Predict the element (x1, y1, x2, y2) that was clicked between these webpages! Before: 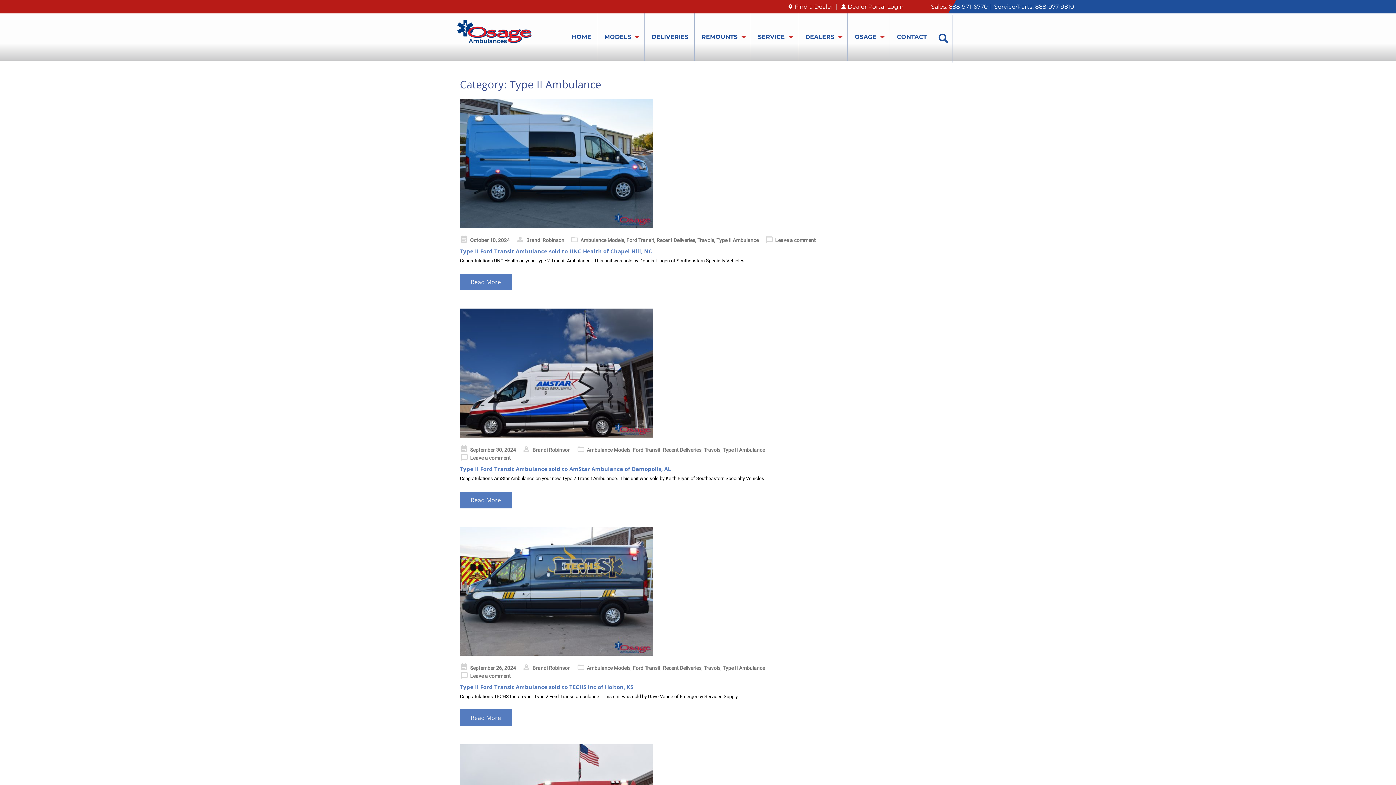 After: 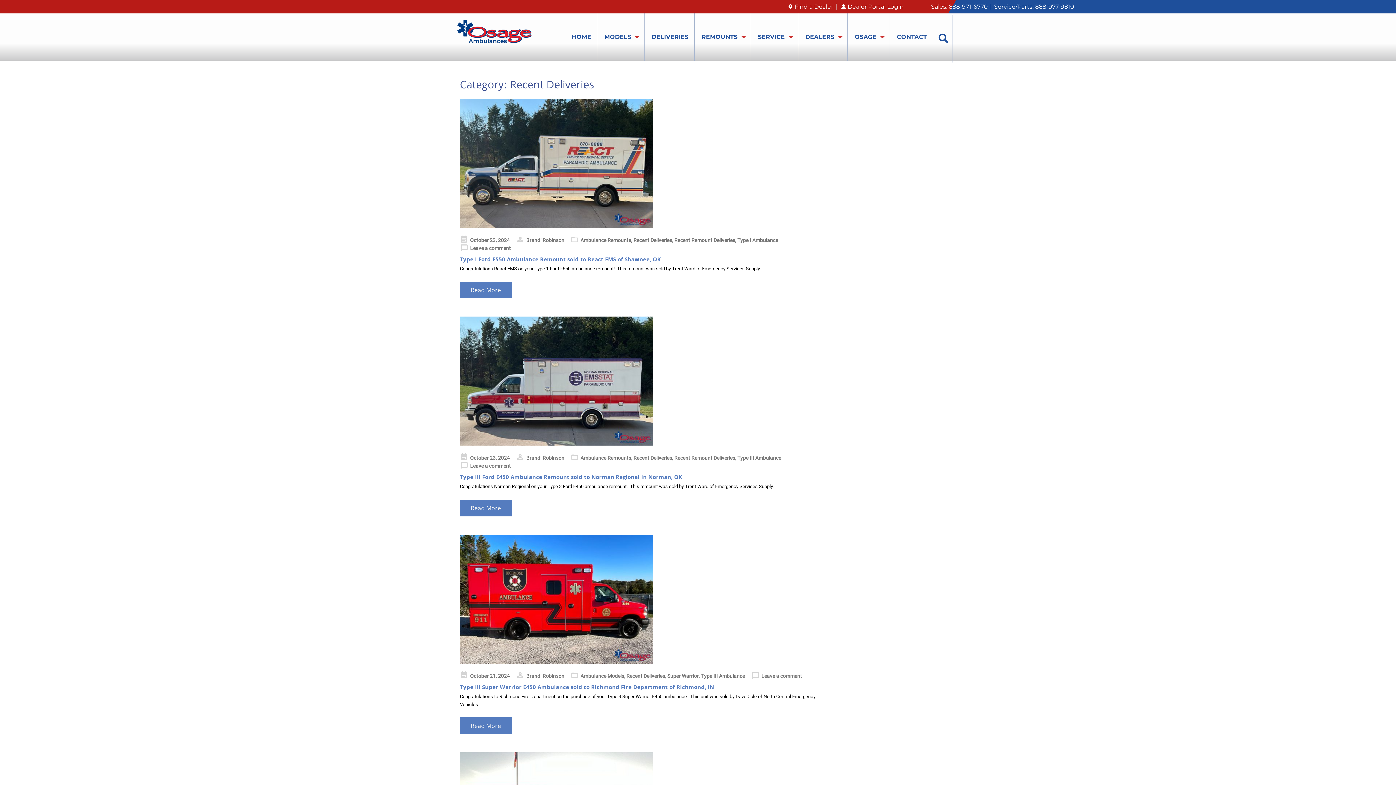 Action: label: Recent Deliveries bbox: (662, 447, 701, 453)